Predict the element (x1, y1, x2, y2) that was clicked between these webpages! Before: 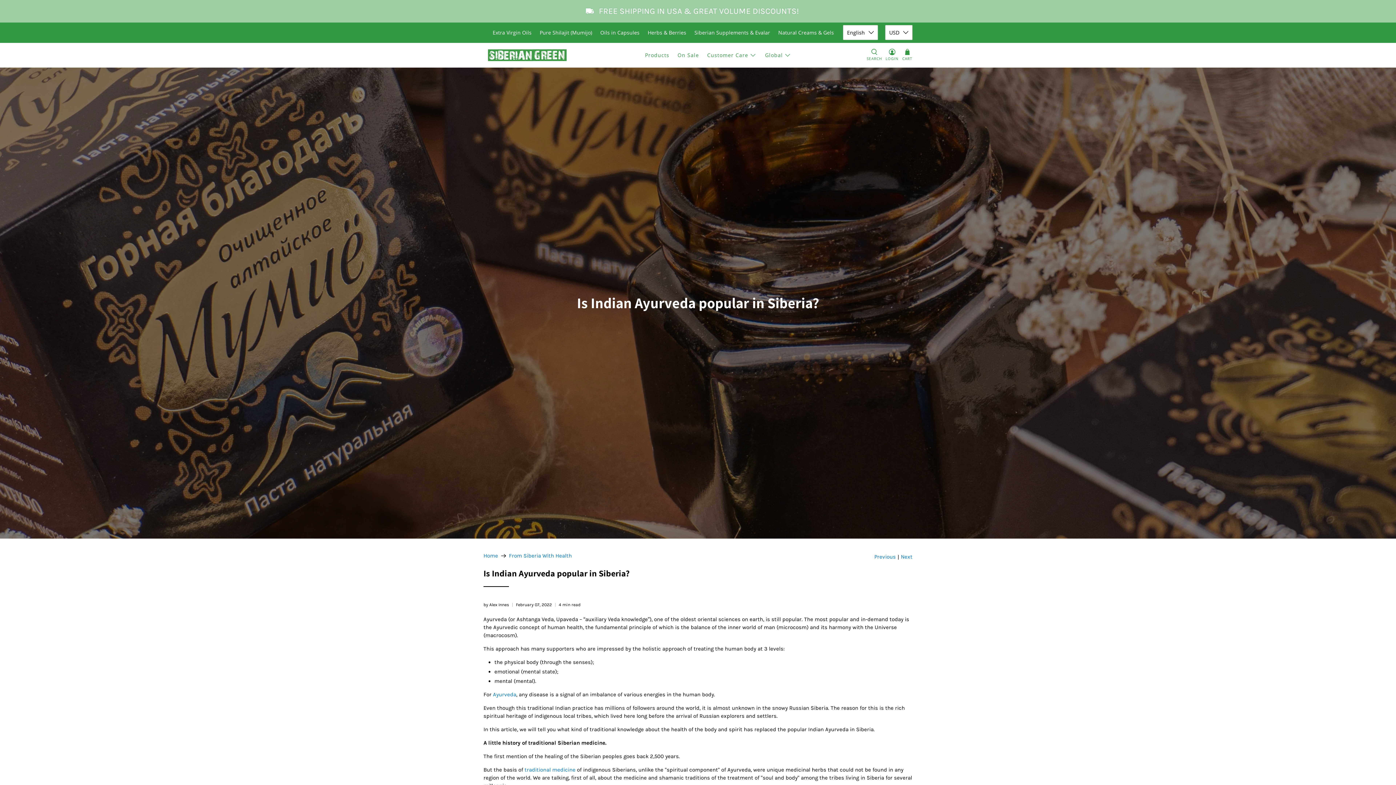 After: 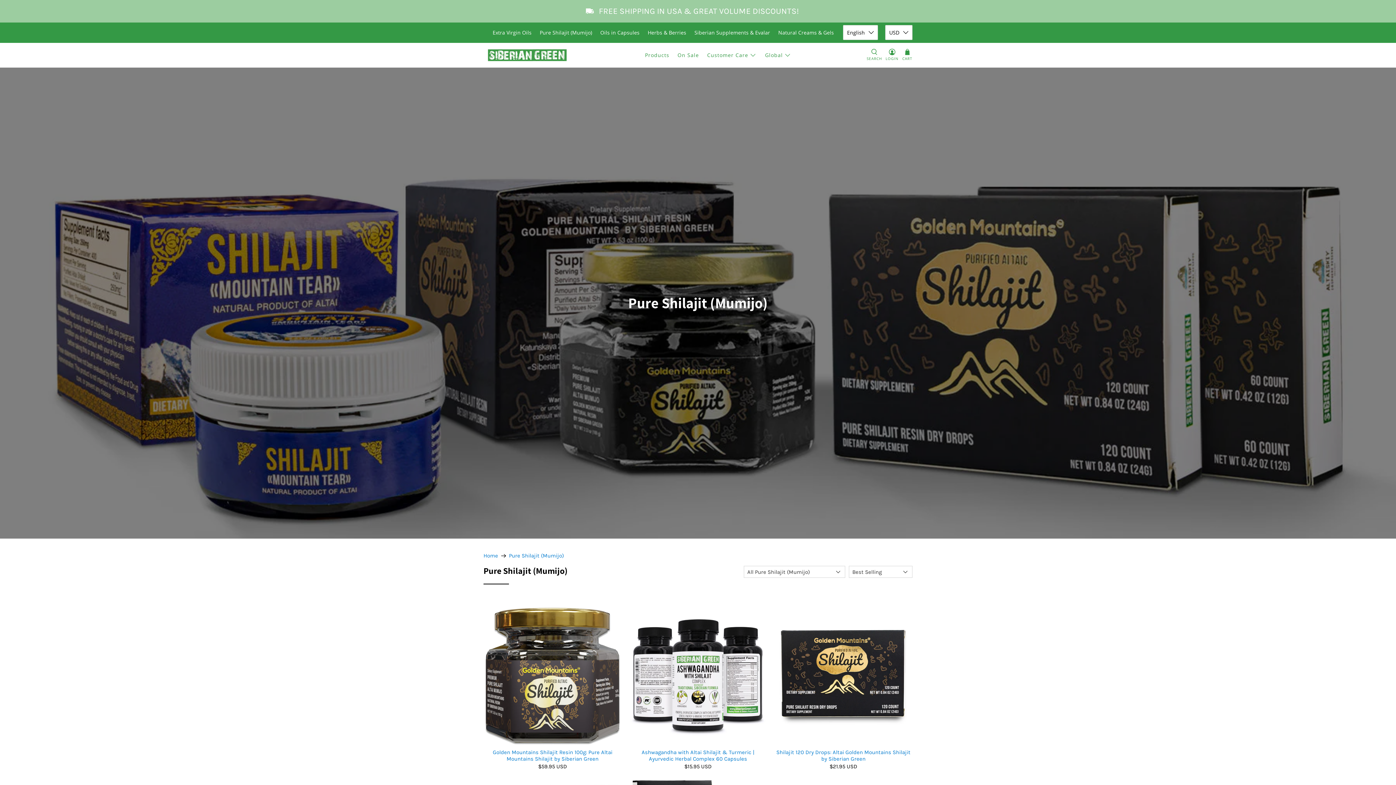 Action: bbox: (535, 23, 596, 41) label: Pure Shilajit (Mumijo)